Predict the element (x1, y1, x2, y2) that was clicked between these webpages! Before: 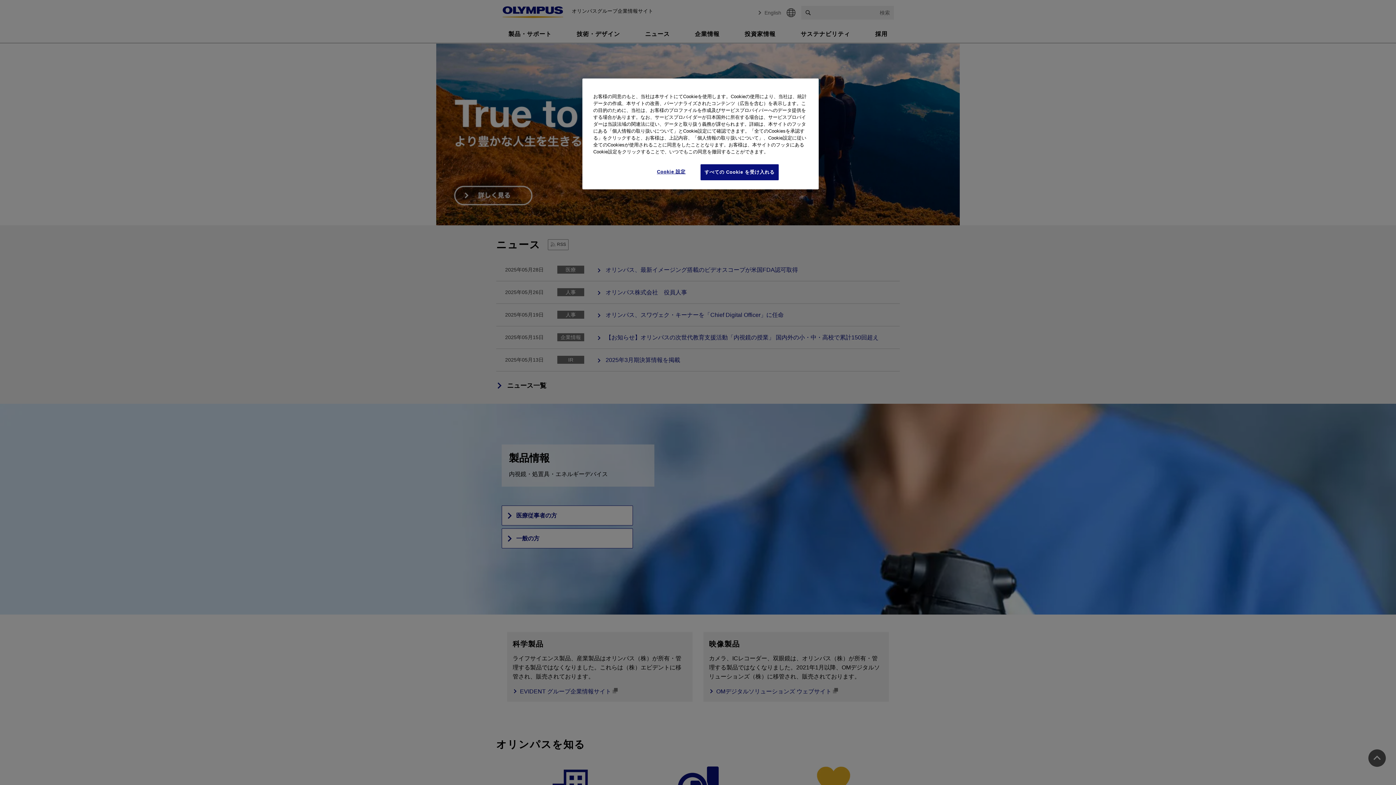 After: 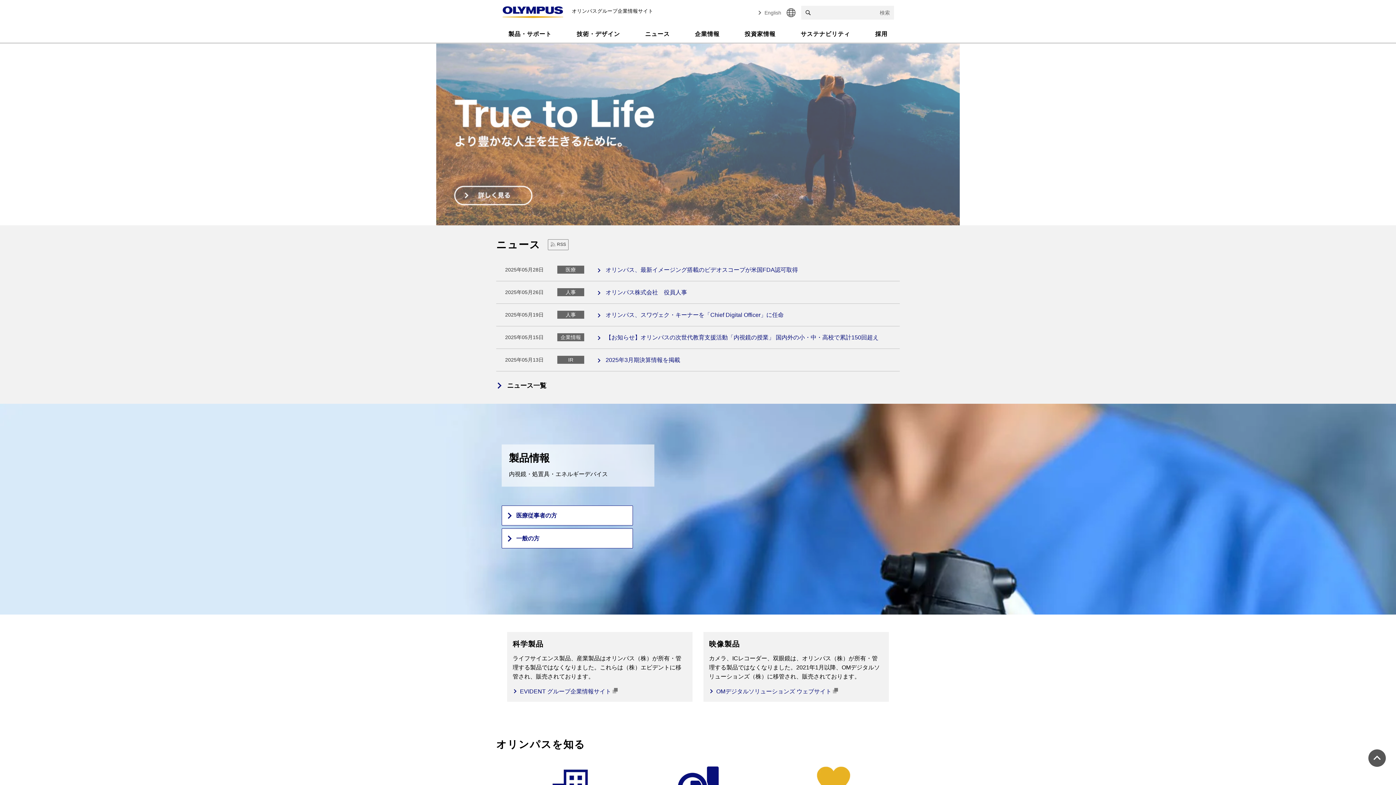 Action: label: すべての Cookie を受け入れる bbox: (700, 164, 778, 180)